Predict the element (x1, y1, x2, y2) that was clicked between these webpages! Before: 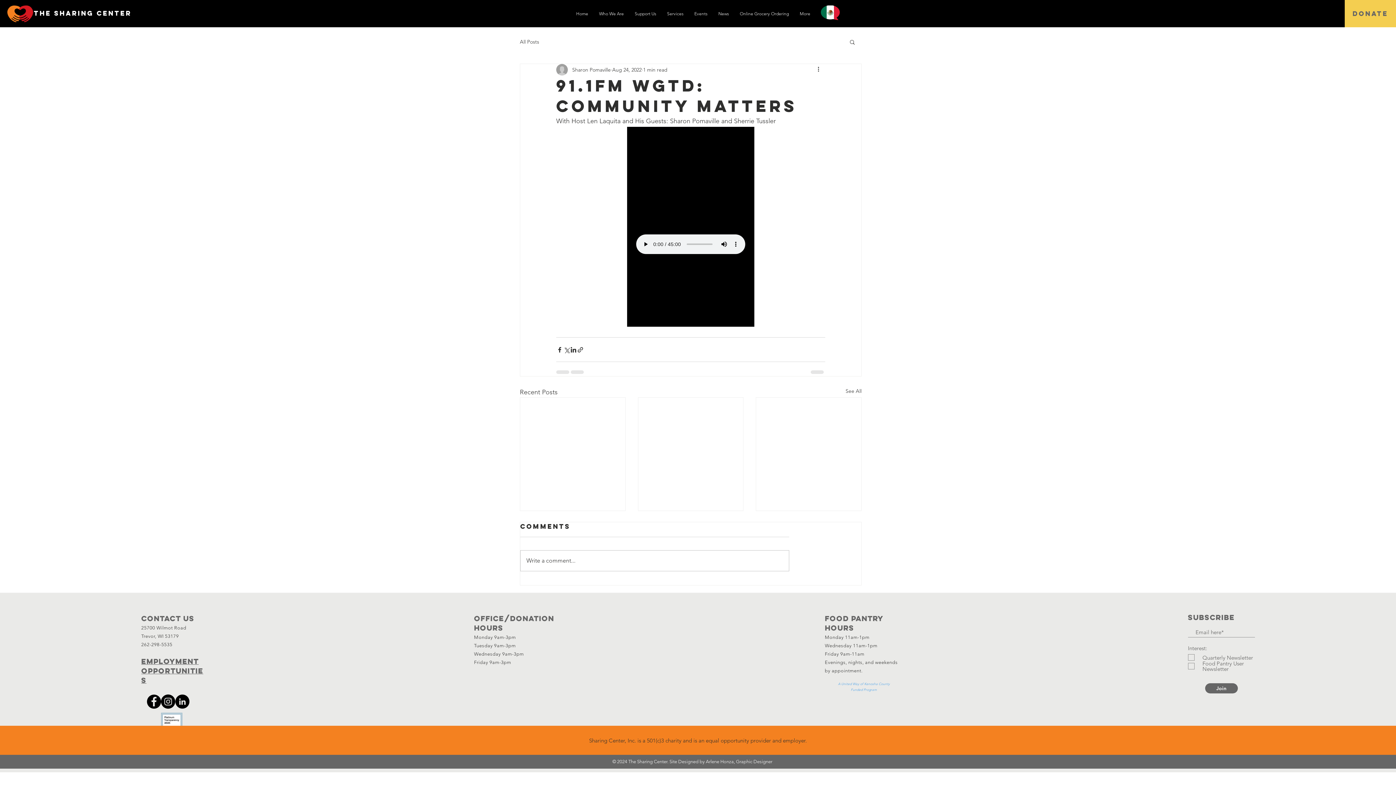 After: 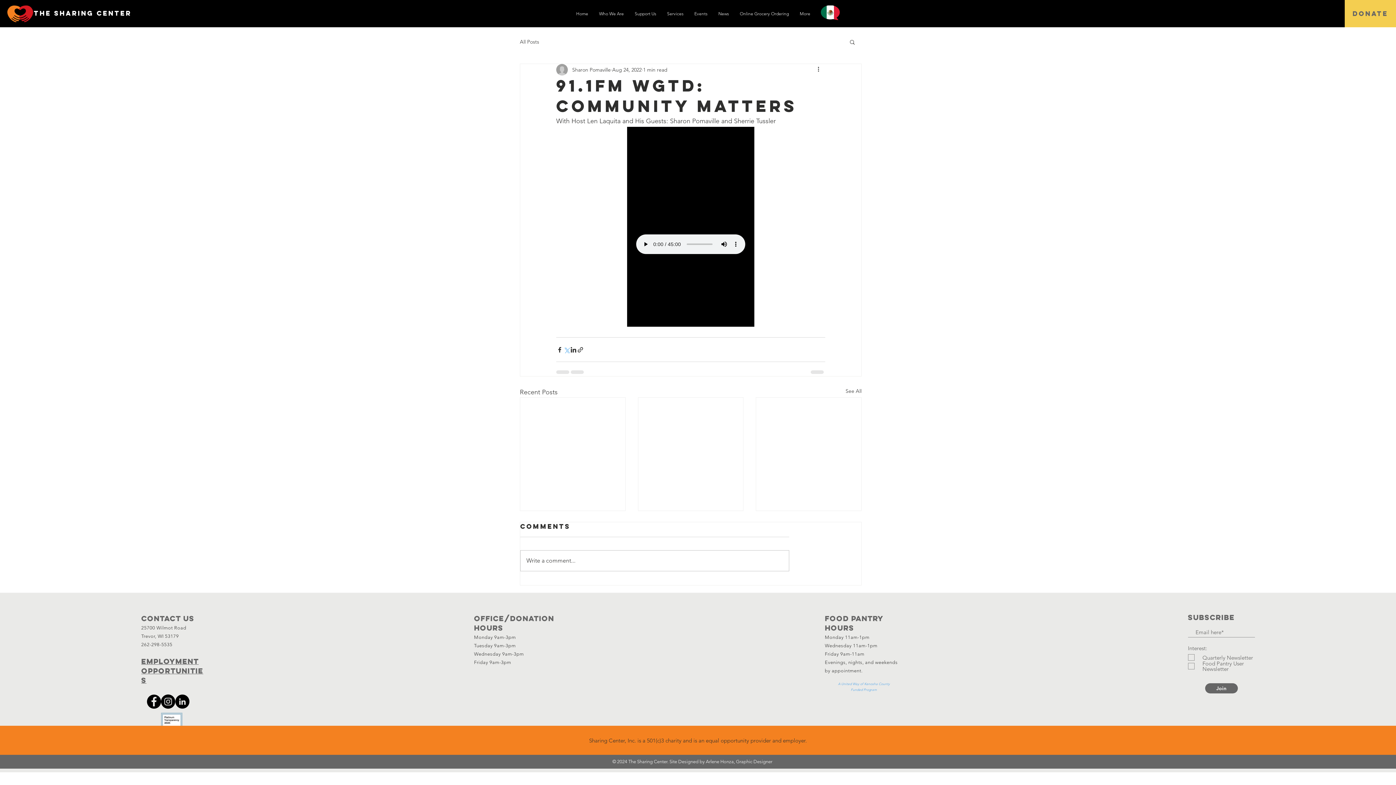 Action: label: Share via X (Twitter) bbox: (563, 346, 570, 353)